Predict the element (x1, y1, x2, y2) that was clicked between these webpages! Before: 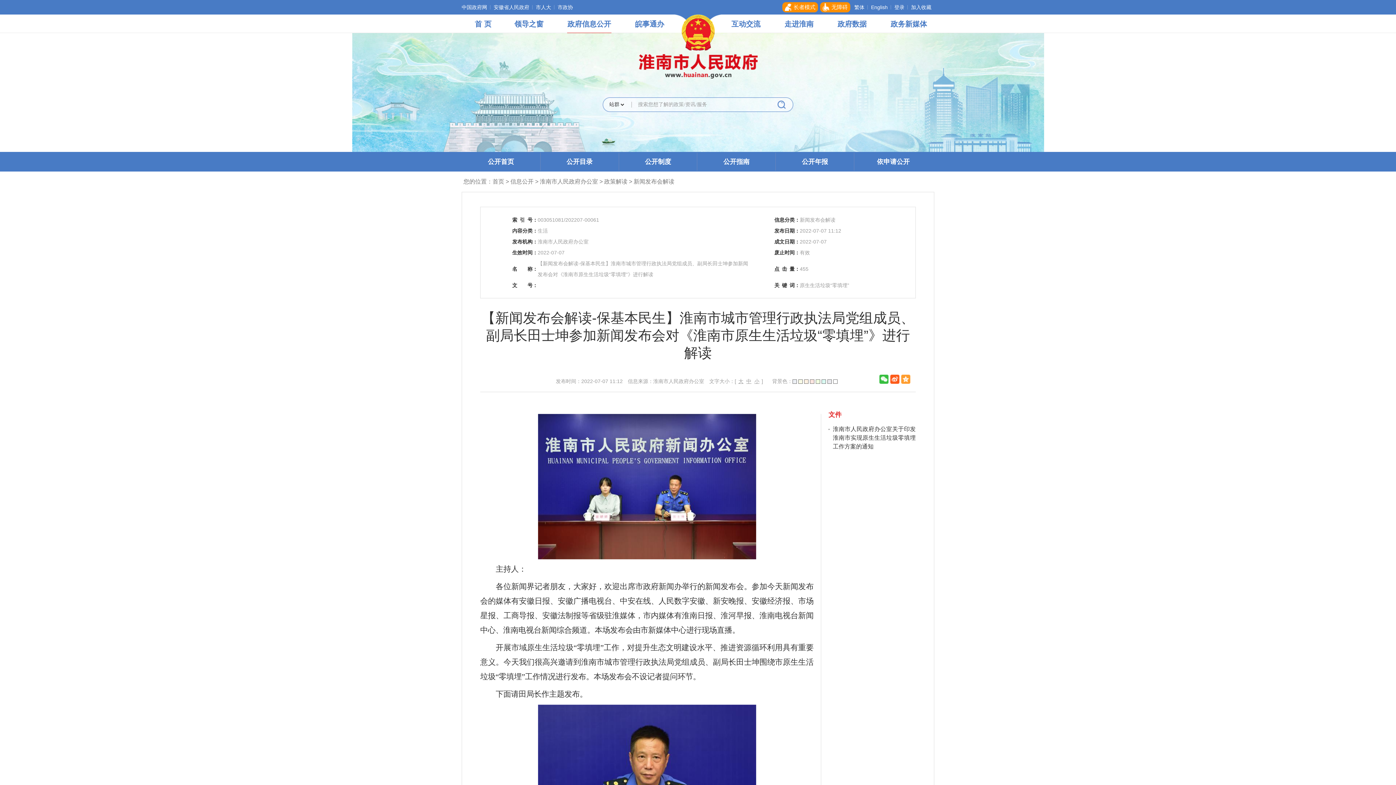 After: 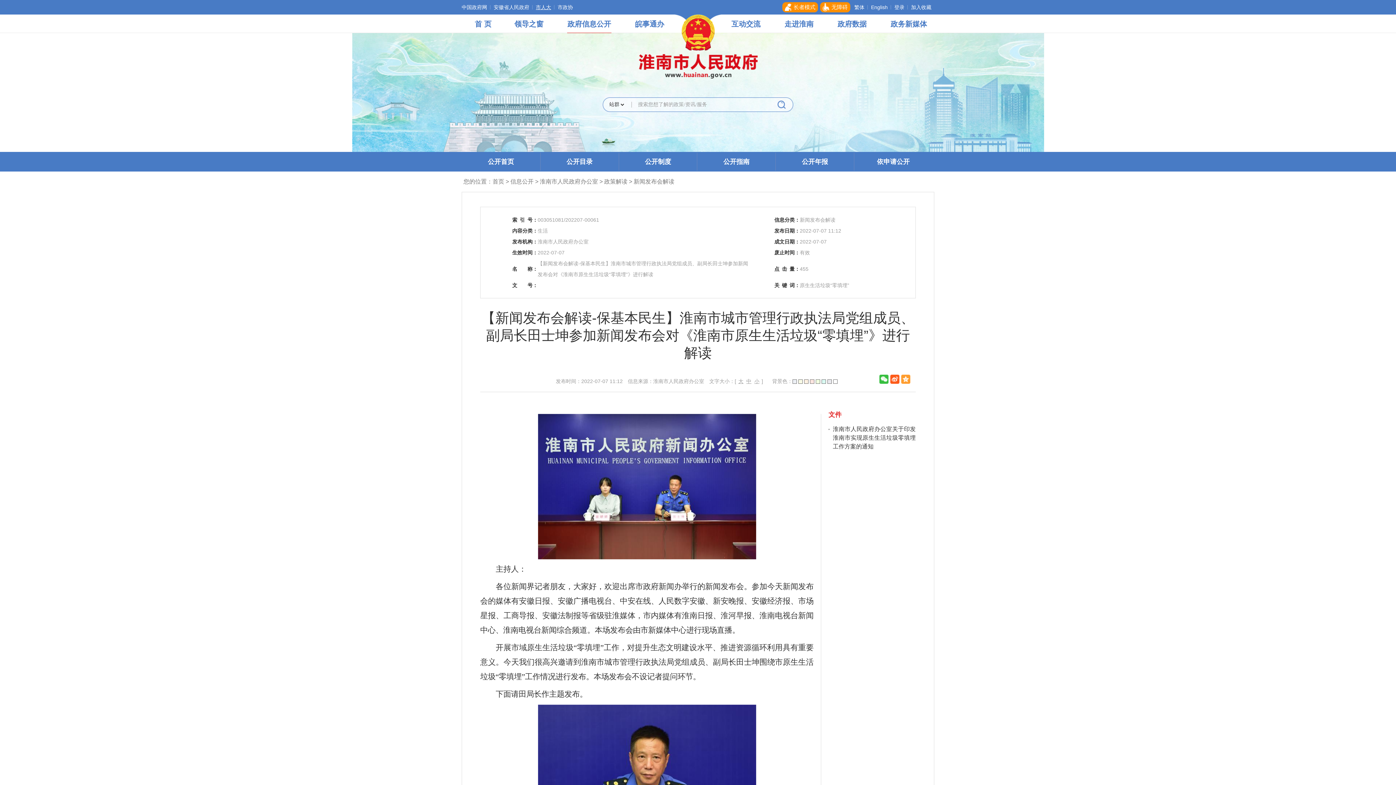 Action: label: 市人大 bbox: (532, 0, 554, 14)